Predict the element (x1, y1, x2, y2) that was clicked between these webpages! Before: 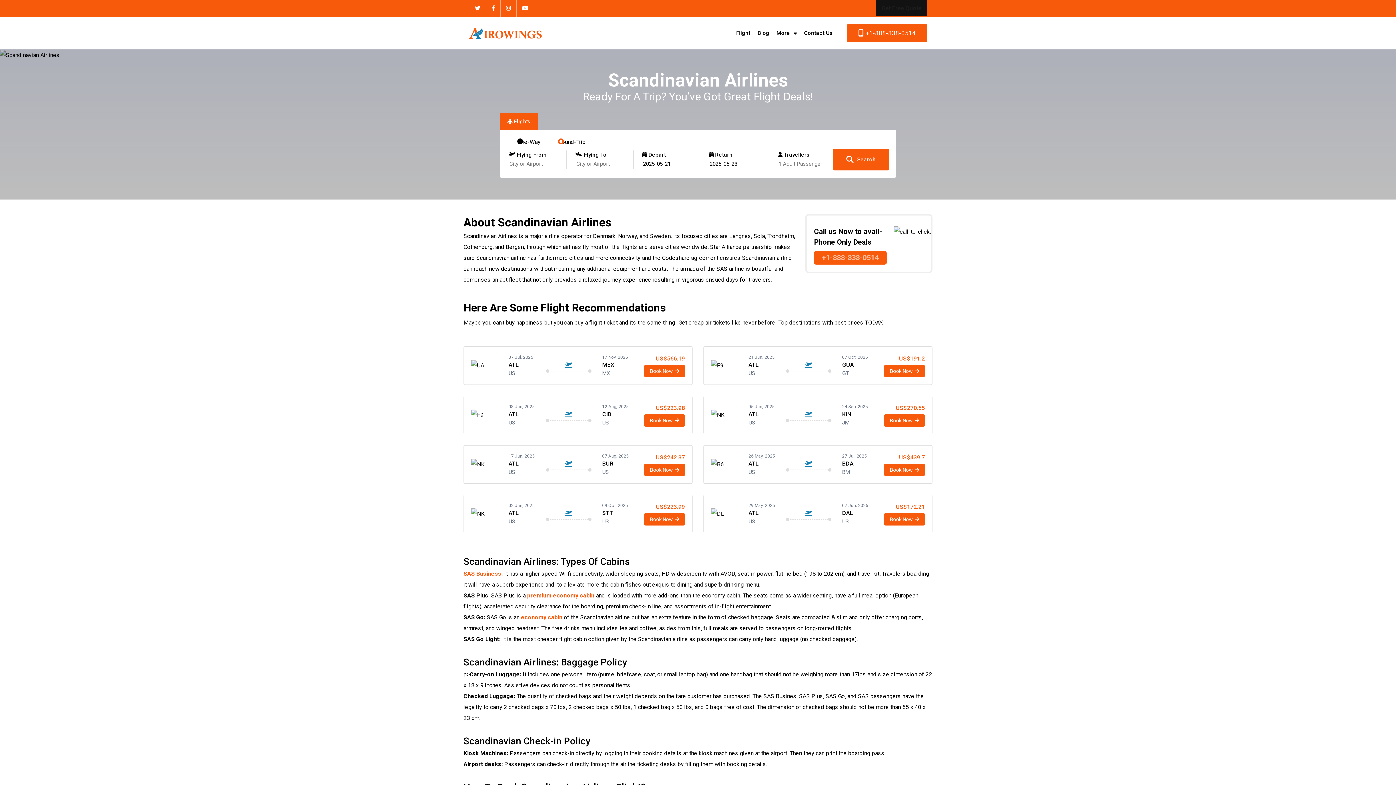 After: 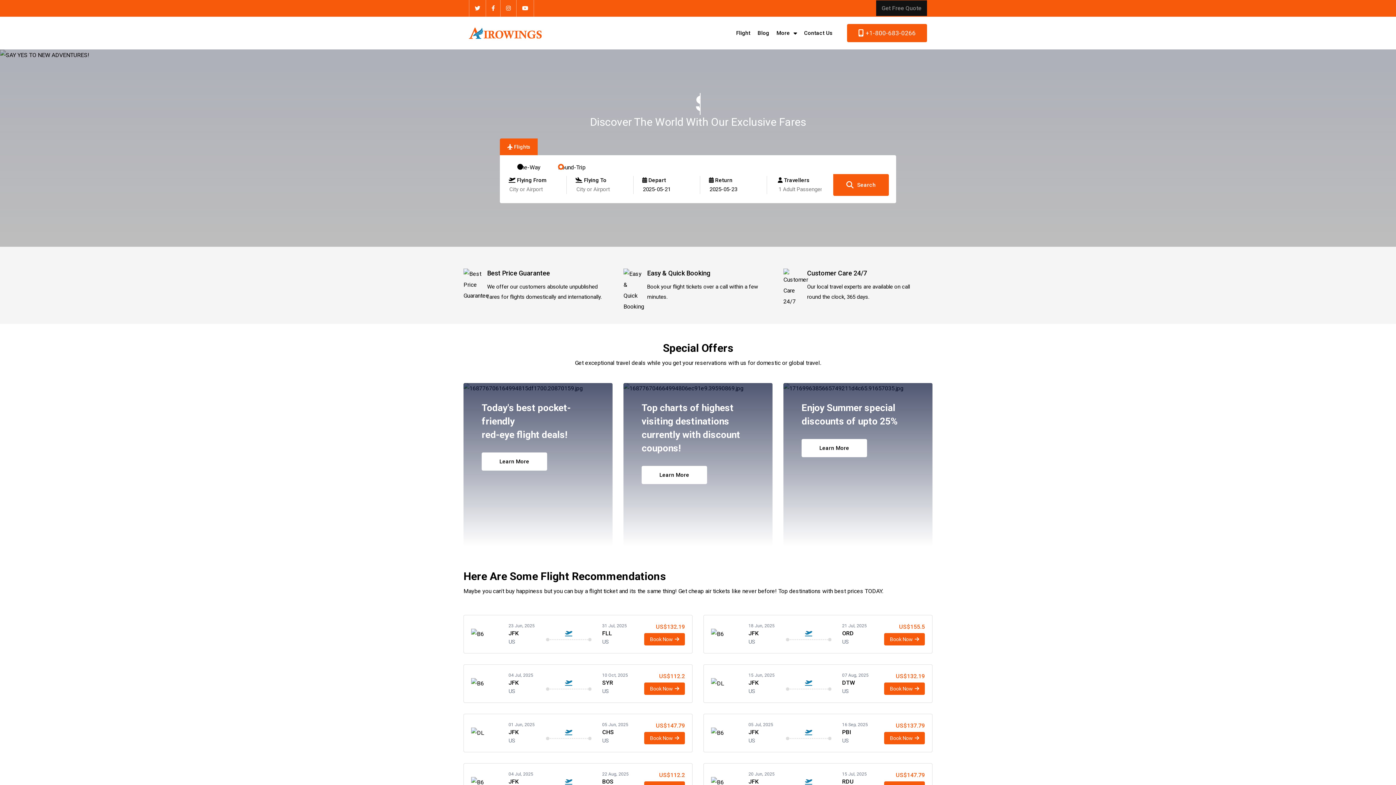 Action: bbox: (463, 494, 692, 533) label: 02 Jun, 2025
ATL
US
09 Oct, 2025
STT
US
US$223.99
Book Now